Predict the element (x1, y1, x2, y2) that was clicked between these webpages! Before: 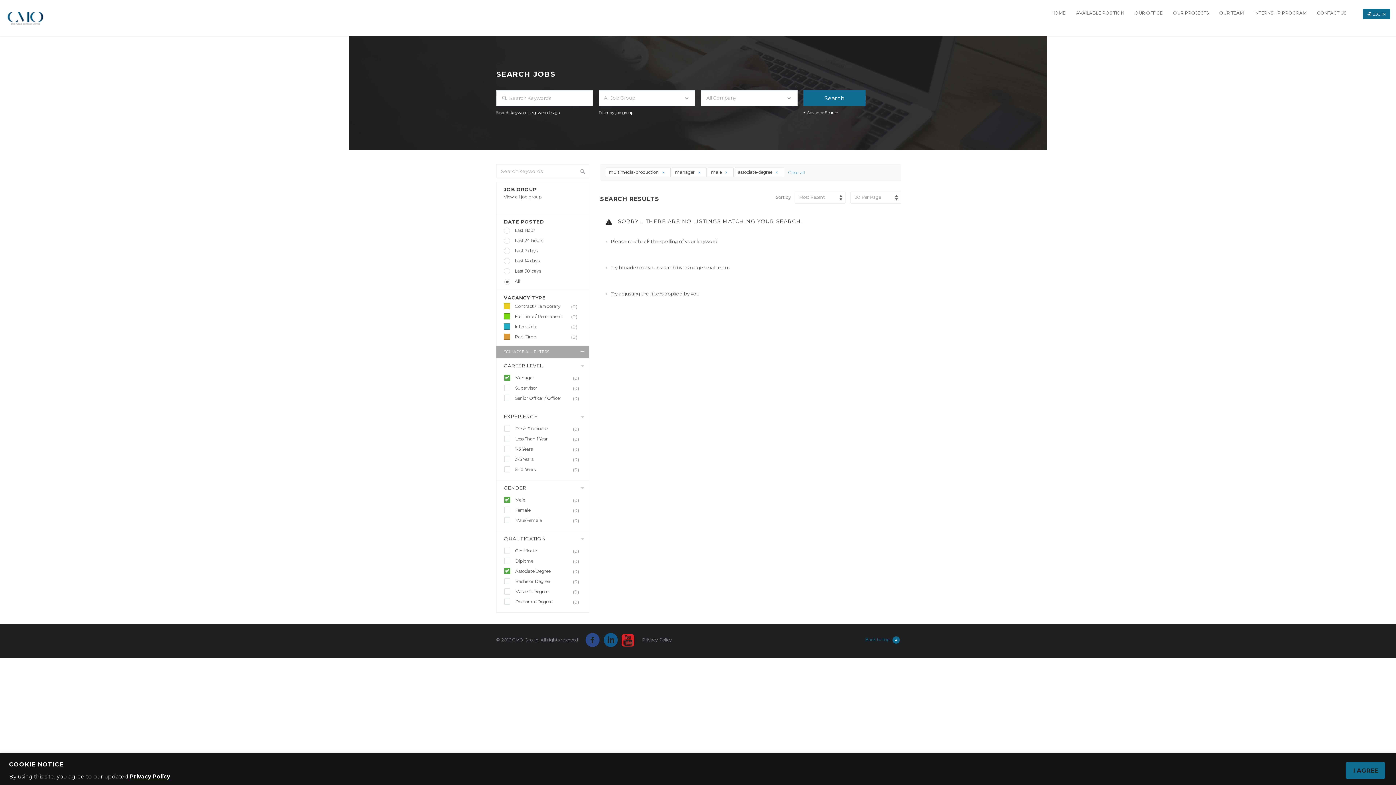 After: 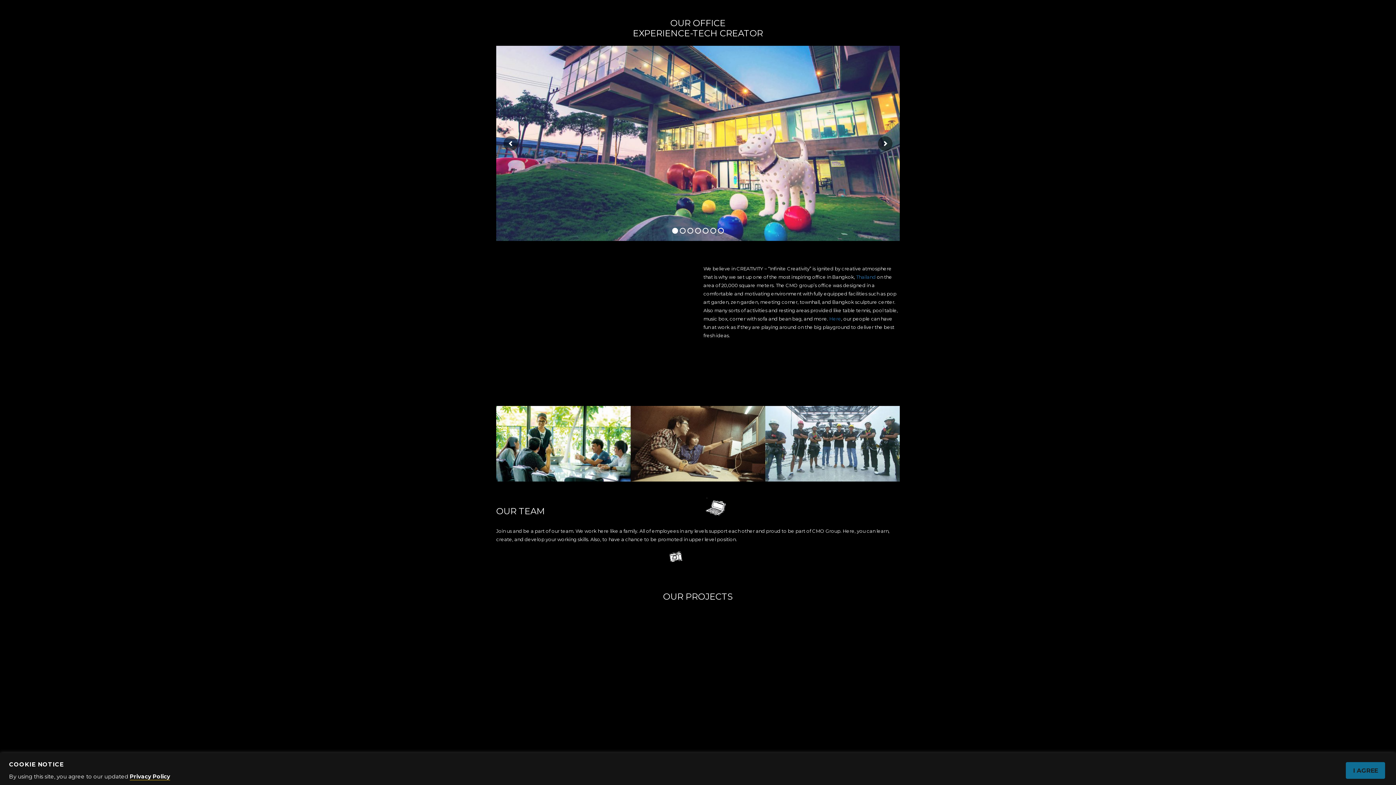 Action: bbox: (1129, 9, 1168, 16) label: OUR OFFICE